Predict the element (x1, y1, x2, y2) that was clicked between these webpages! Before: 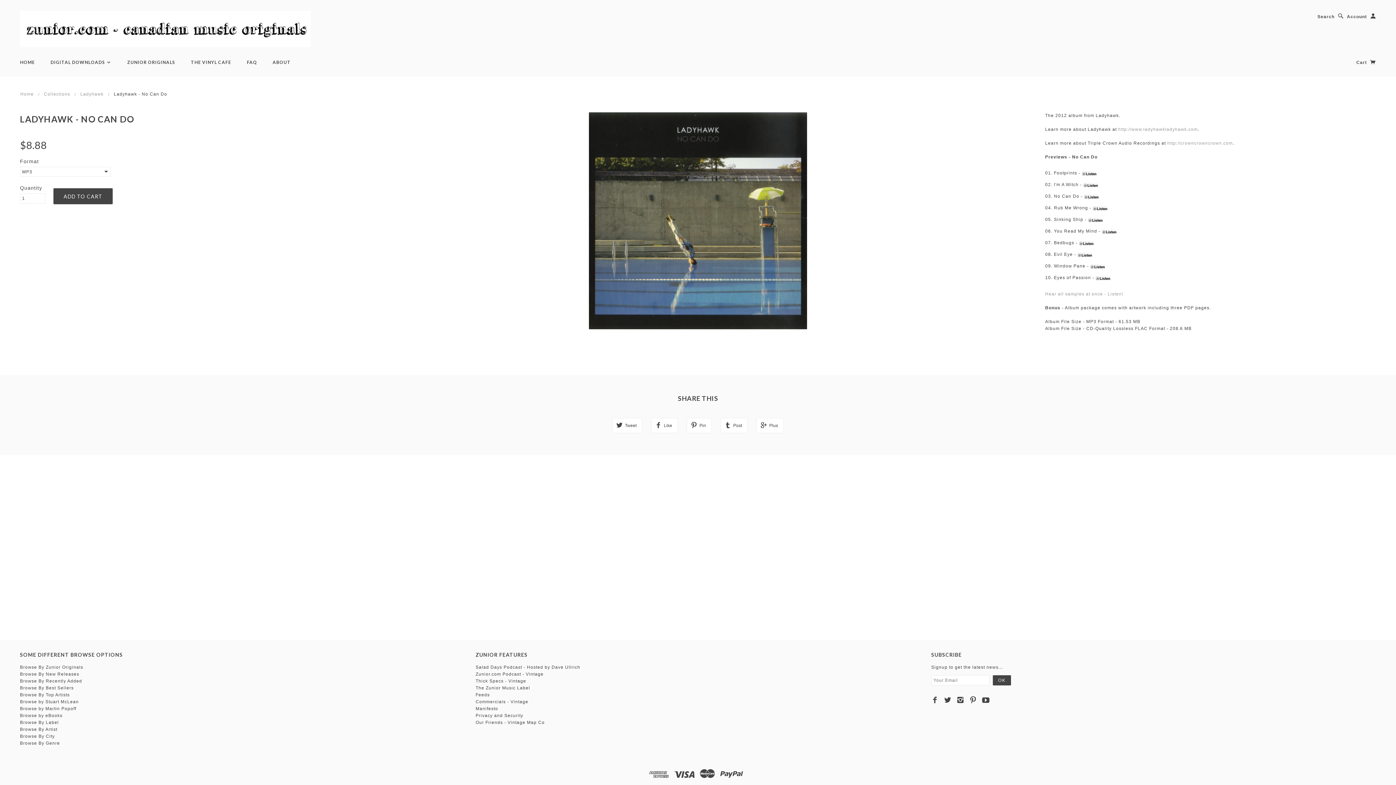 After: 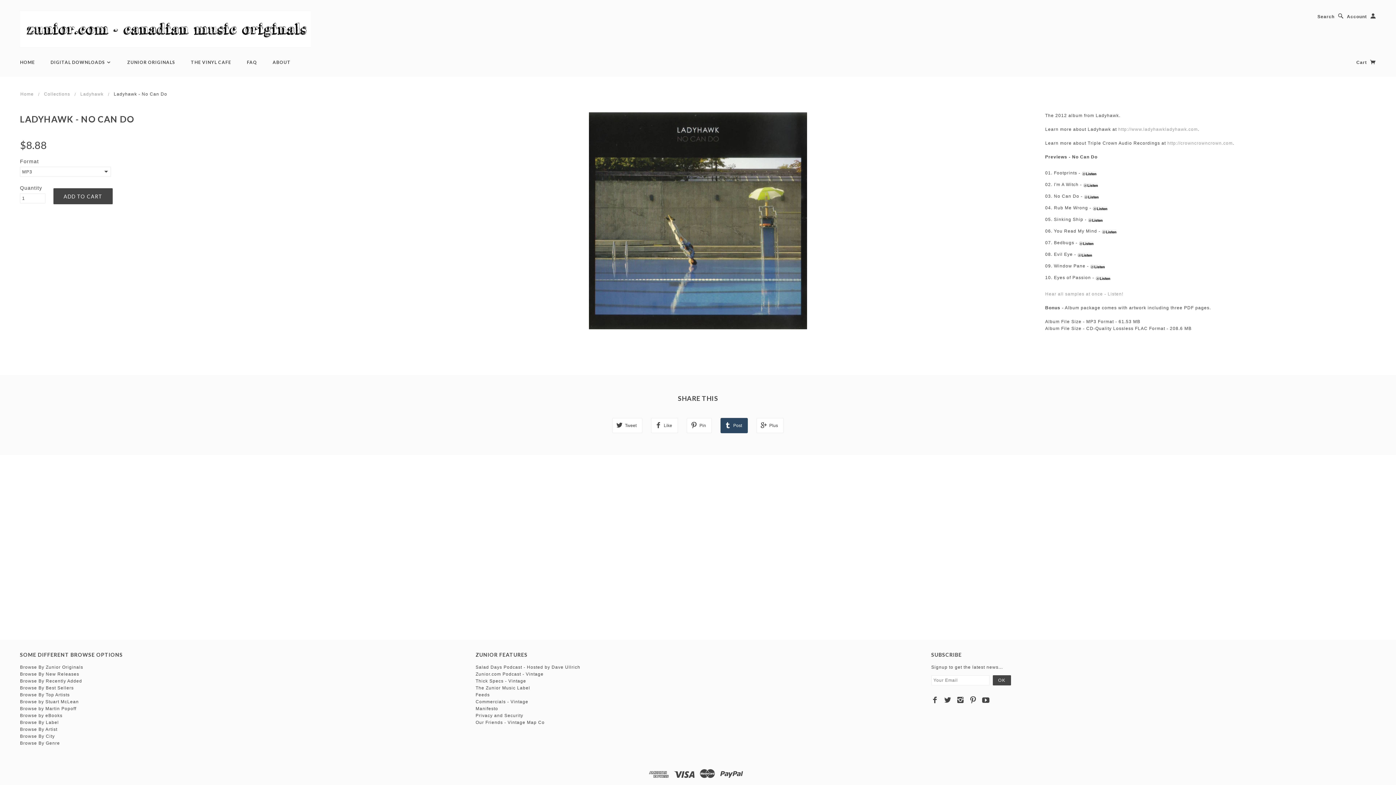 Action: bbox: (720, 418, 748, 433) label: Post